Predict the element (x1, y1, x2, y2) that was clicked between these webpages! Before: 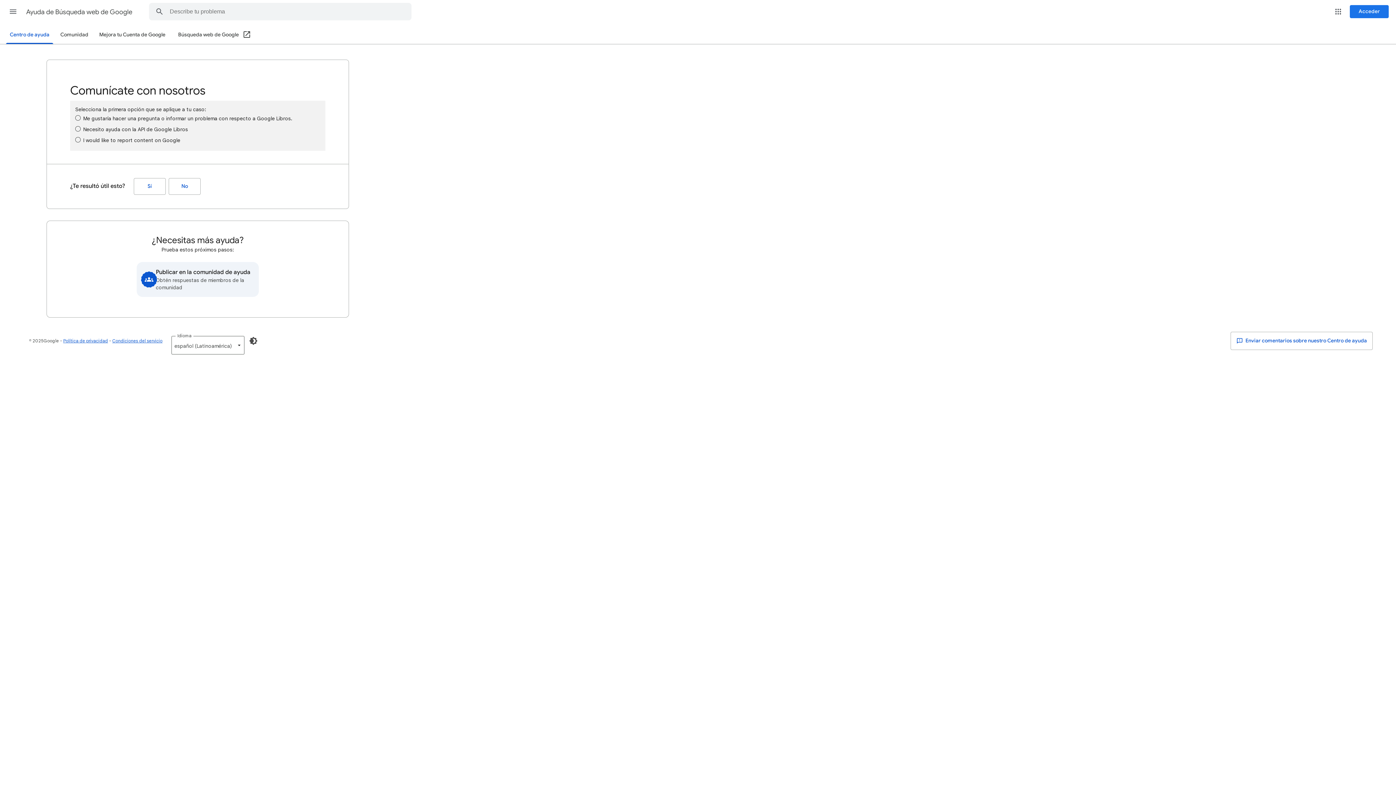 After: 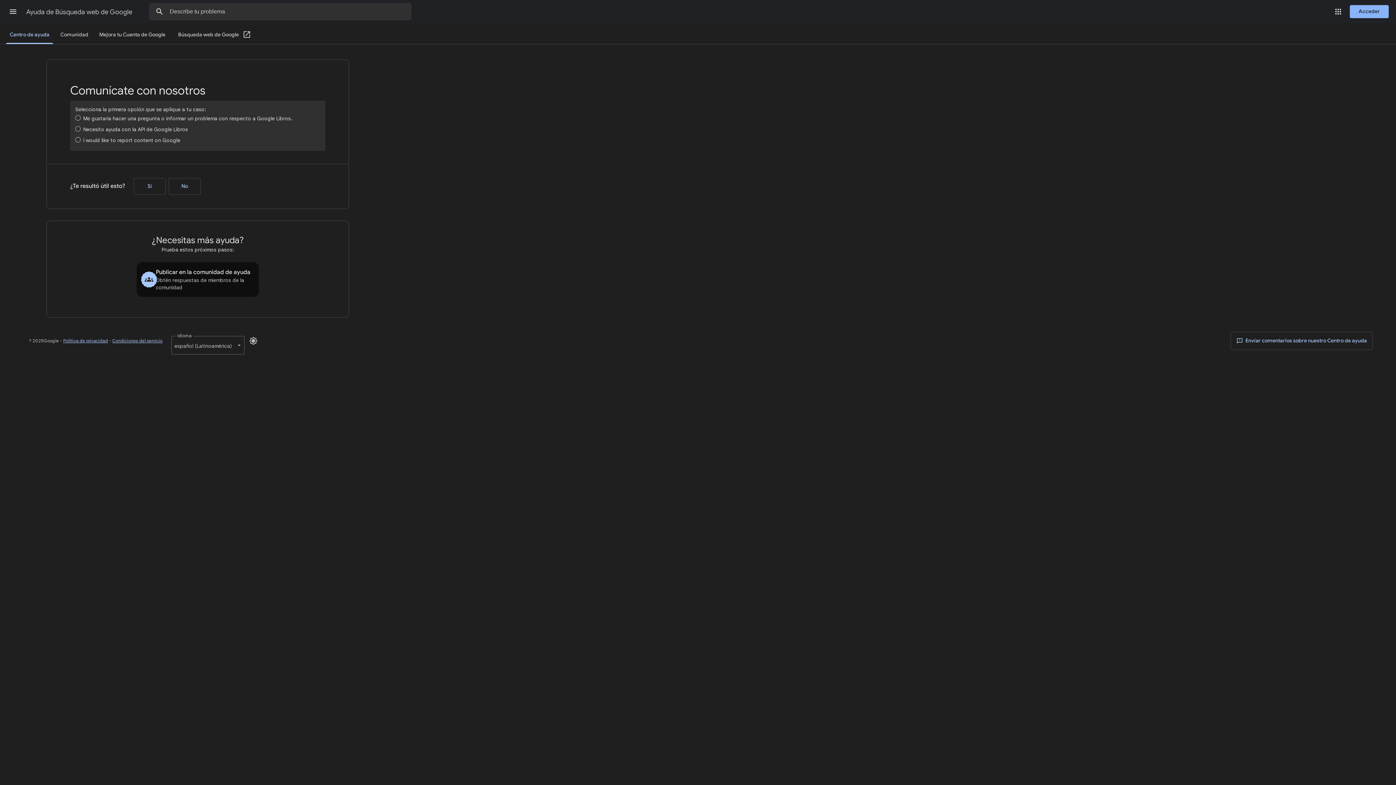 Action: label: Habilitar modo oscuro bbox: (244, 332, 262, 349)